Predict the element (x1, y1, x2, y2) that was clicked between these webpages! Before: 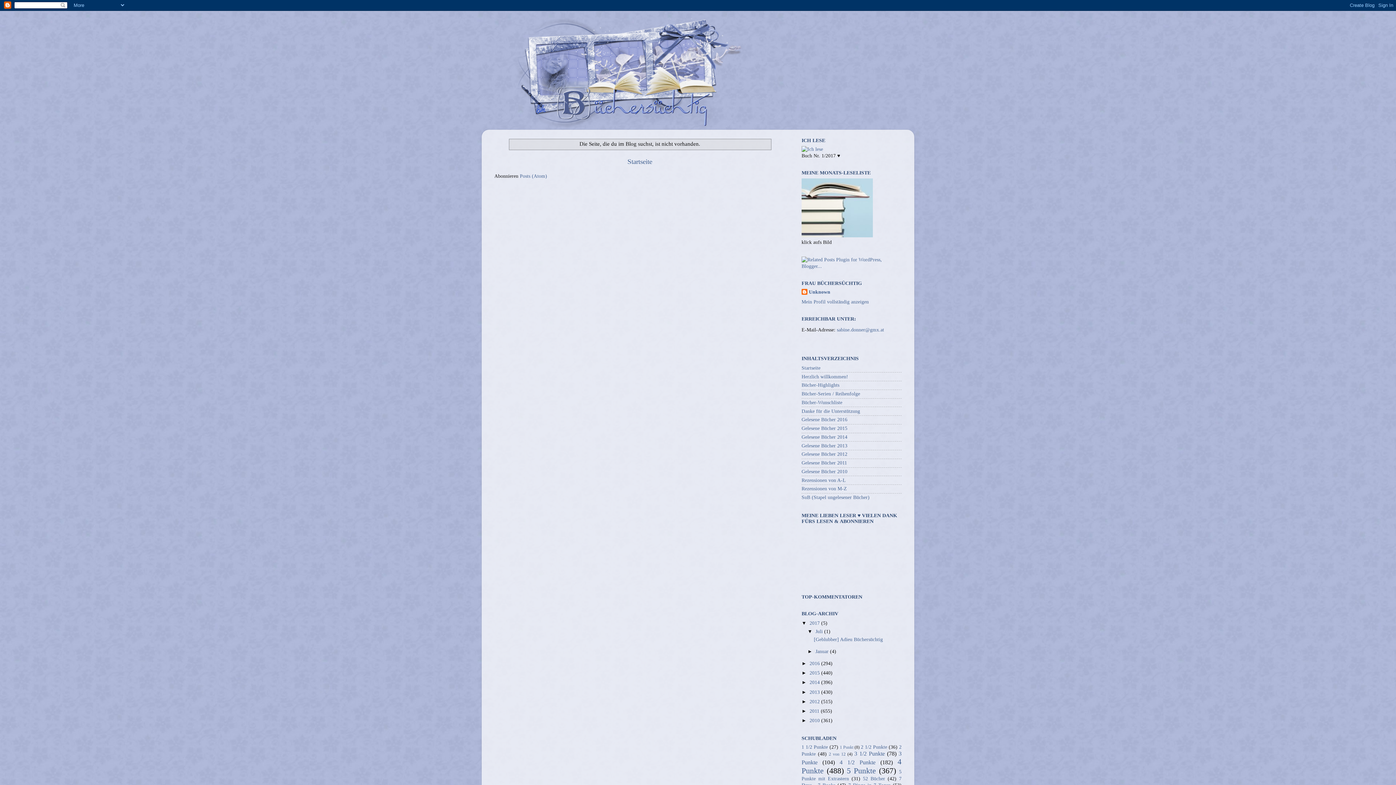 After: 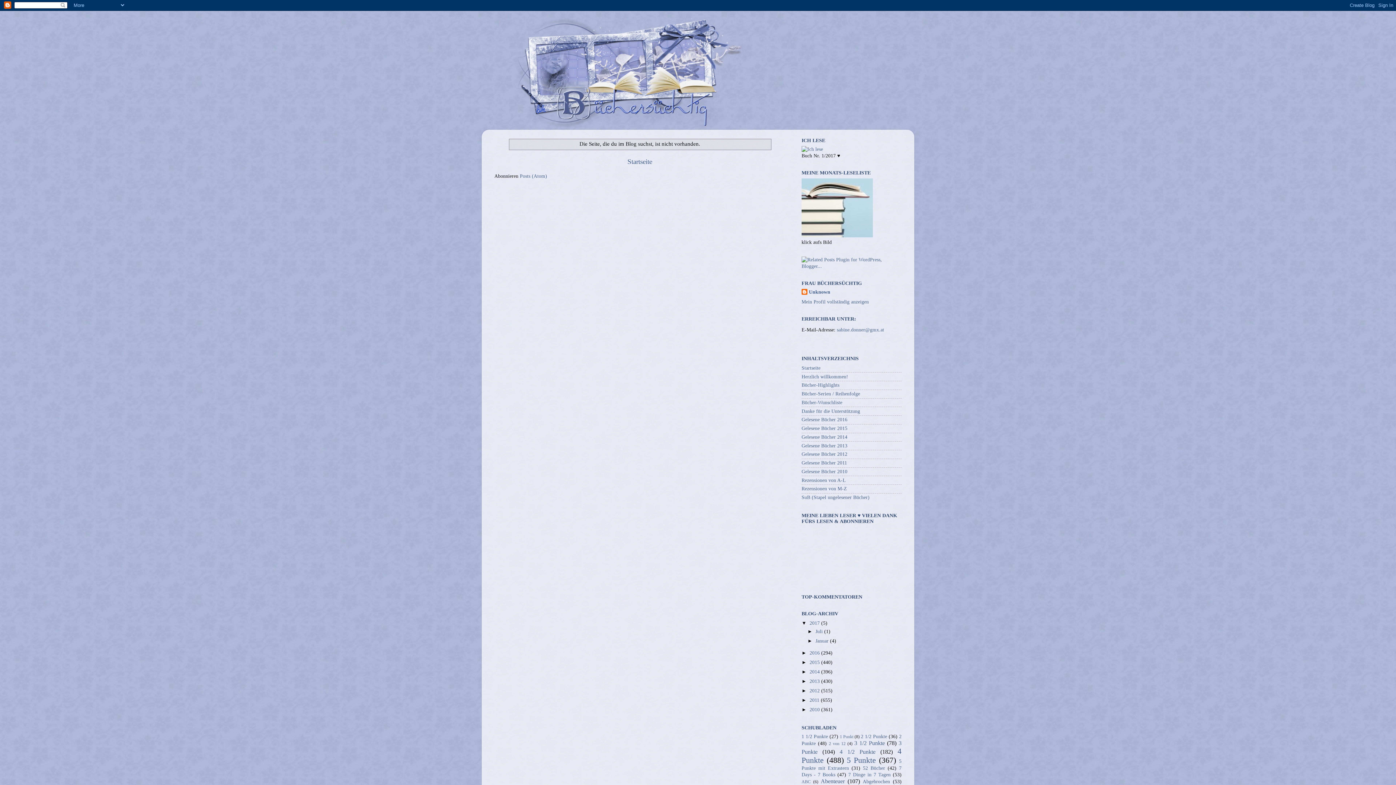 Action: bbox: (807, 628, 815, 634) label: ▼  